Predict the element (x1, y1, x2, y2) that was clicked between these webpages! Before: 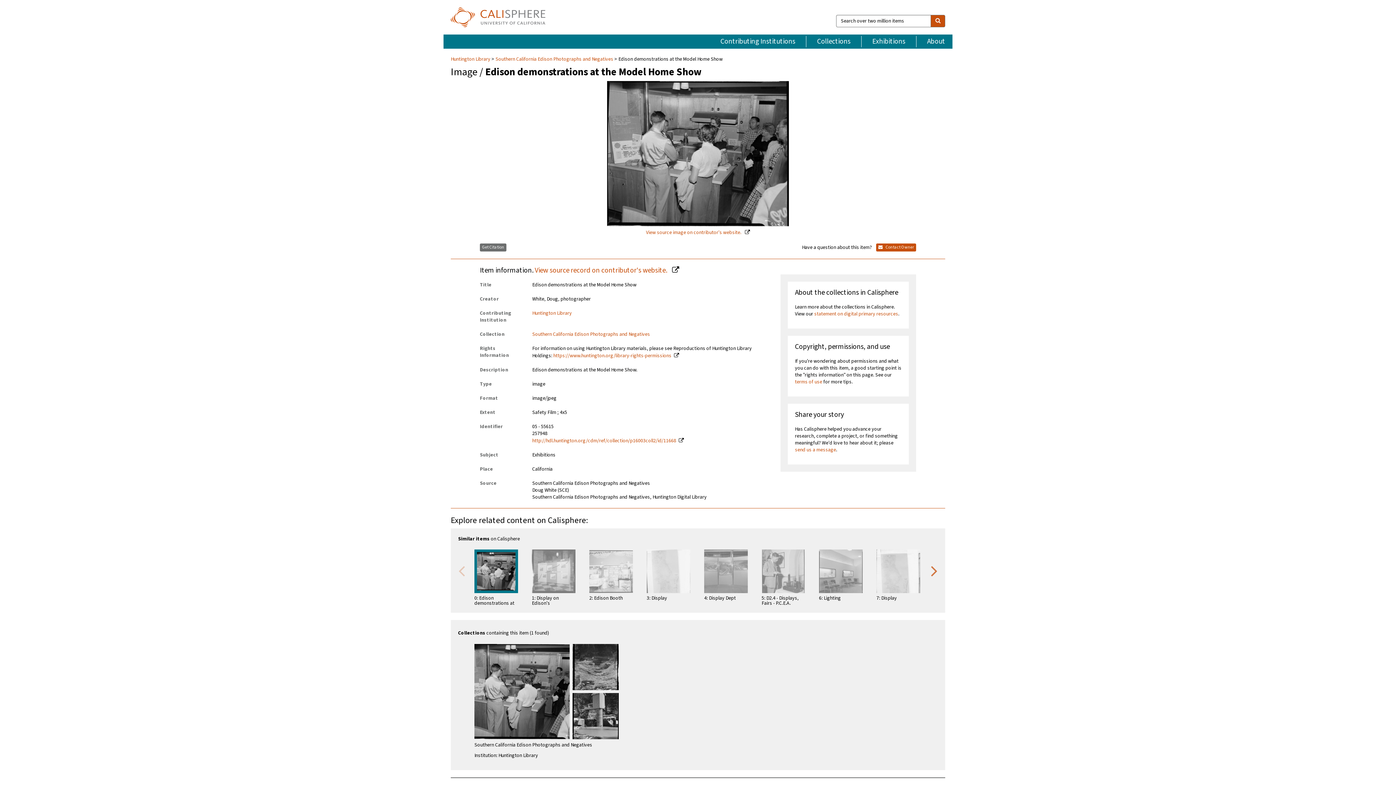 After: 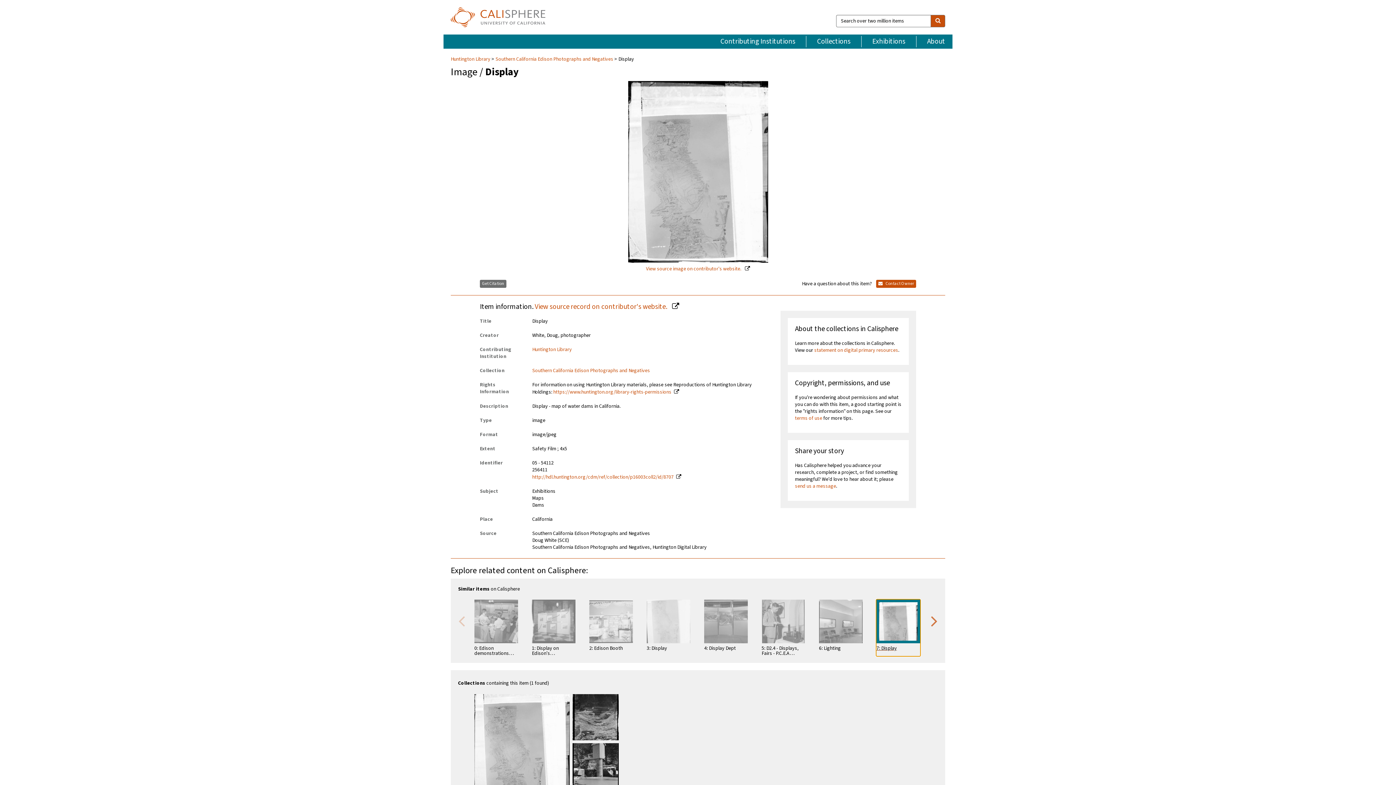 Action: bbox: (876, 549, 920, 606) label: 7: Display